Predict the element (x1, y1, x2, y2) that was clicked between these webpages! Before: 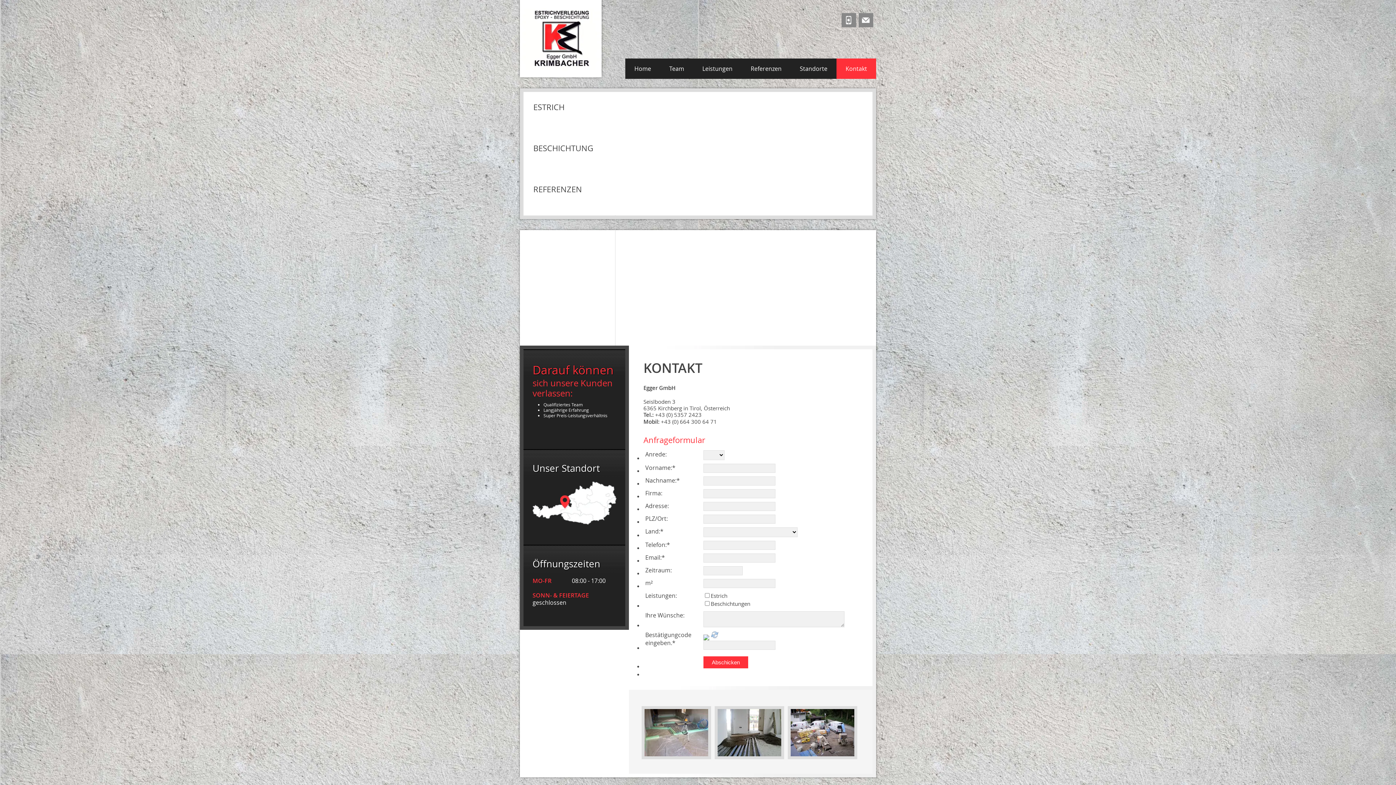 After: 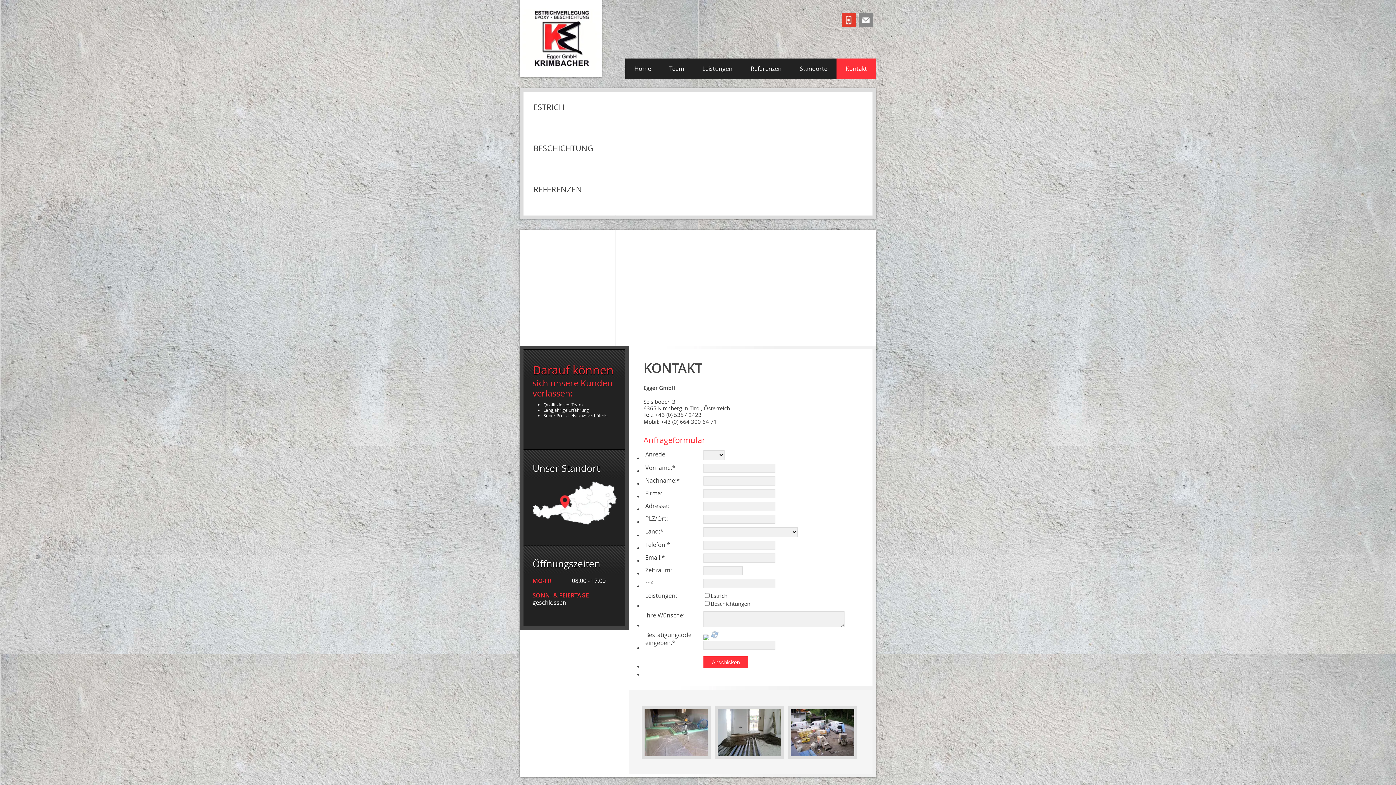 Action: bbox: (841, 21, 857, 28)